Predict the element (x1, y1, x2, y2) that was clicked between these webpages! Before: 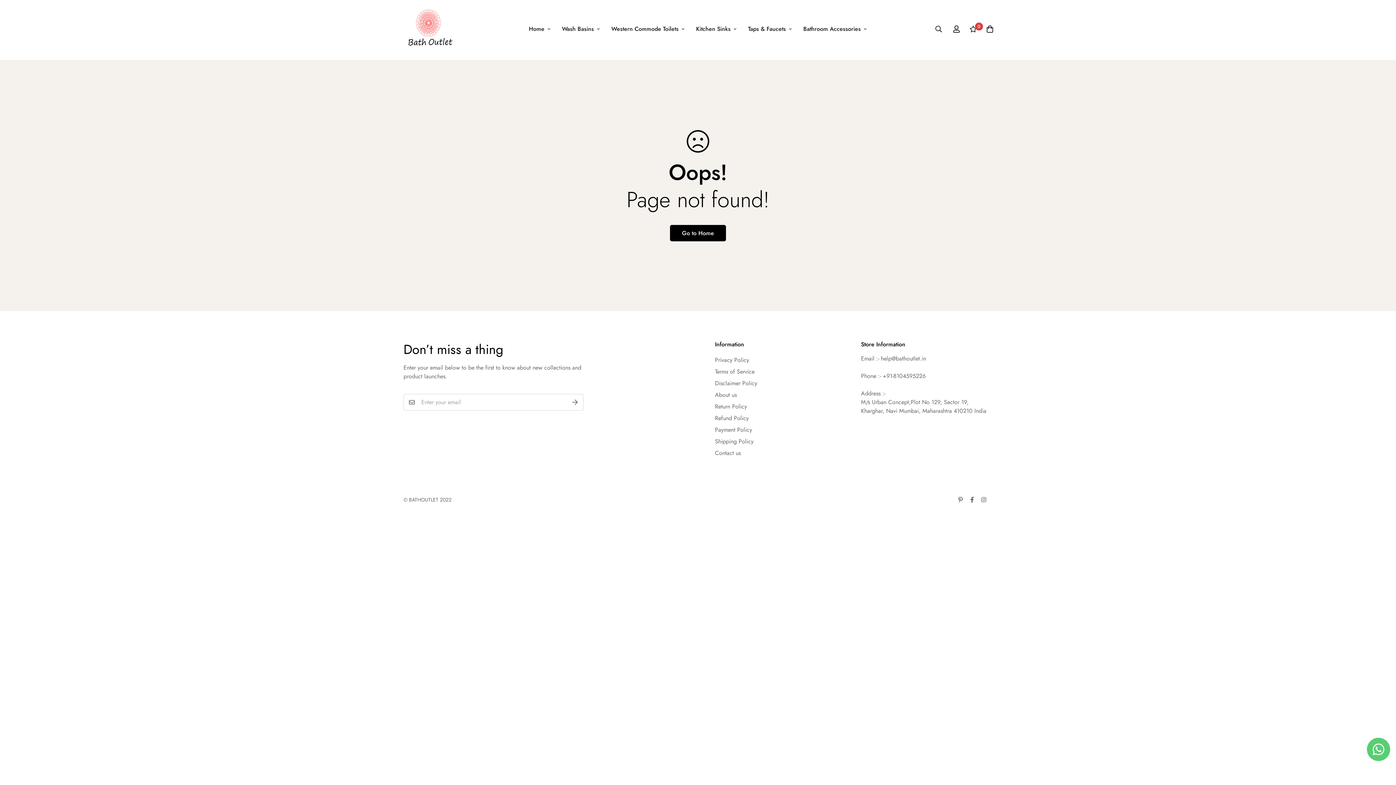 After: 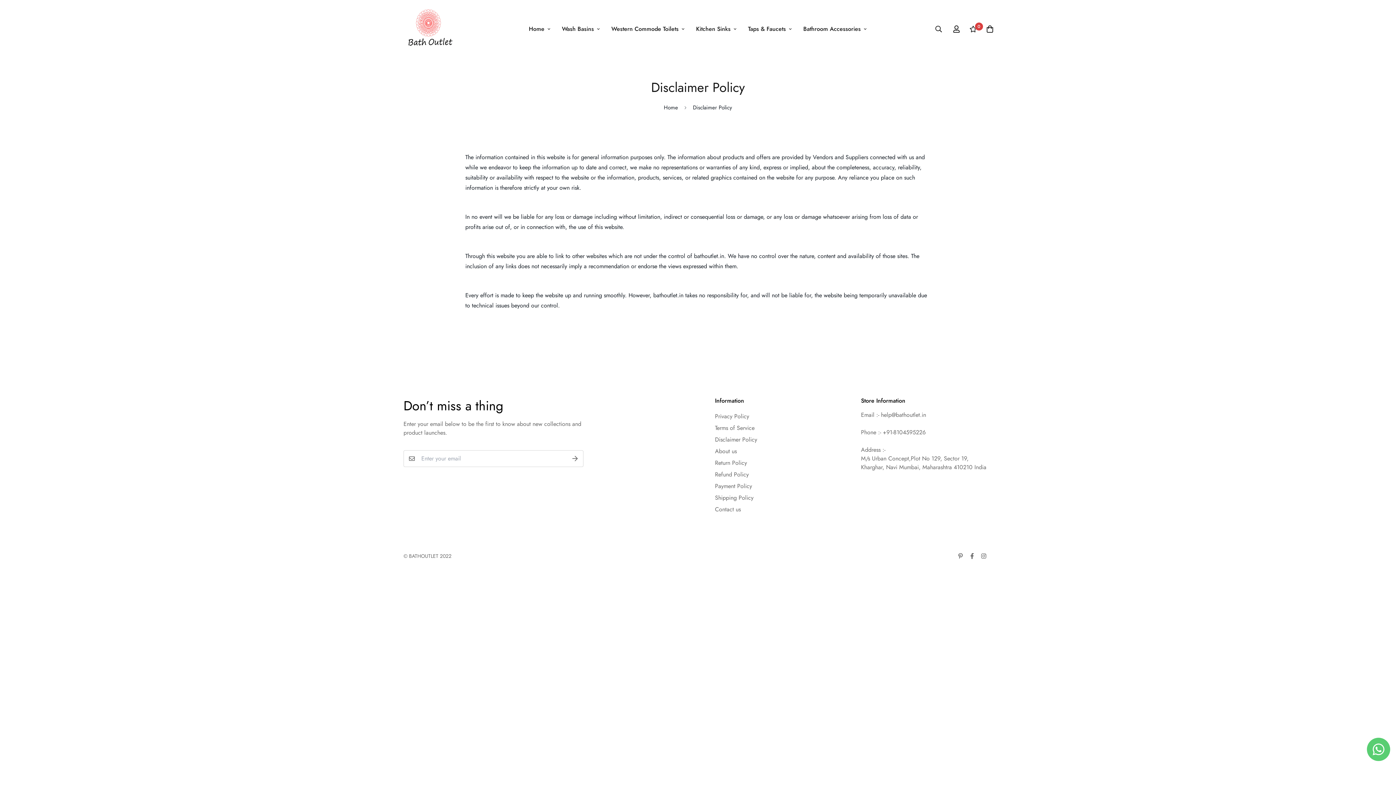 Action: label: Disclaimer Policy bbox: (715, 379, 757, 388)